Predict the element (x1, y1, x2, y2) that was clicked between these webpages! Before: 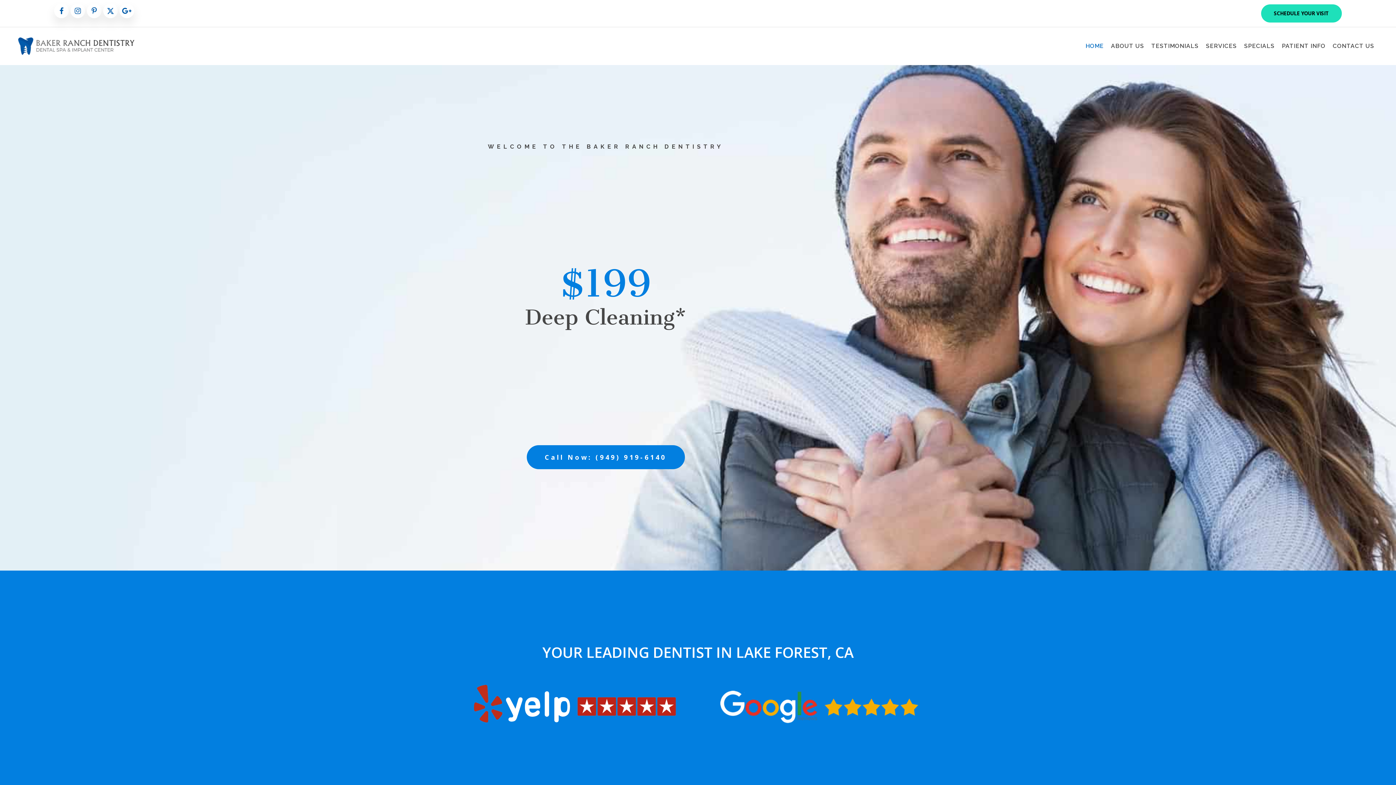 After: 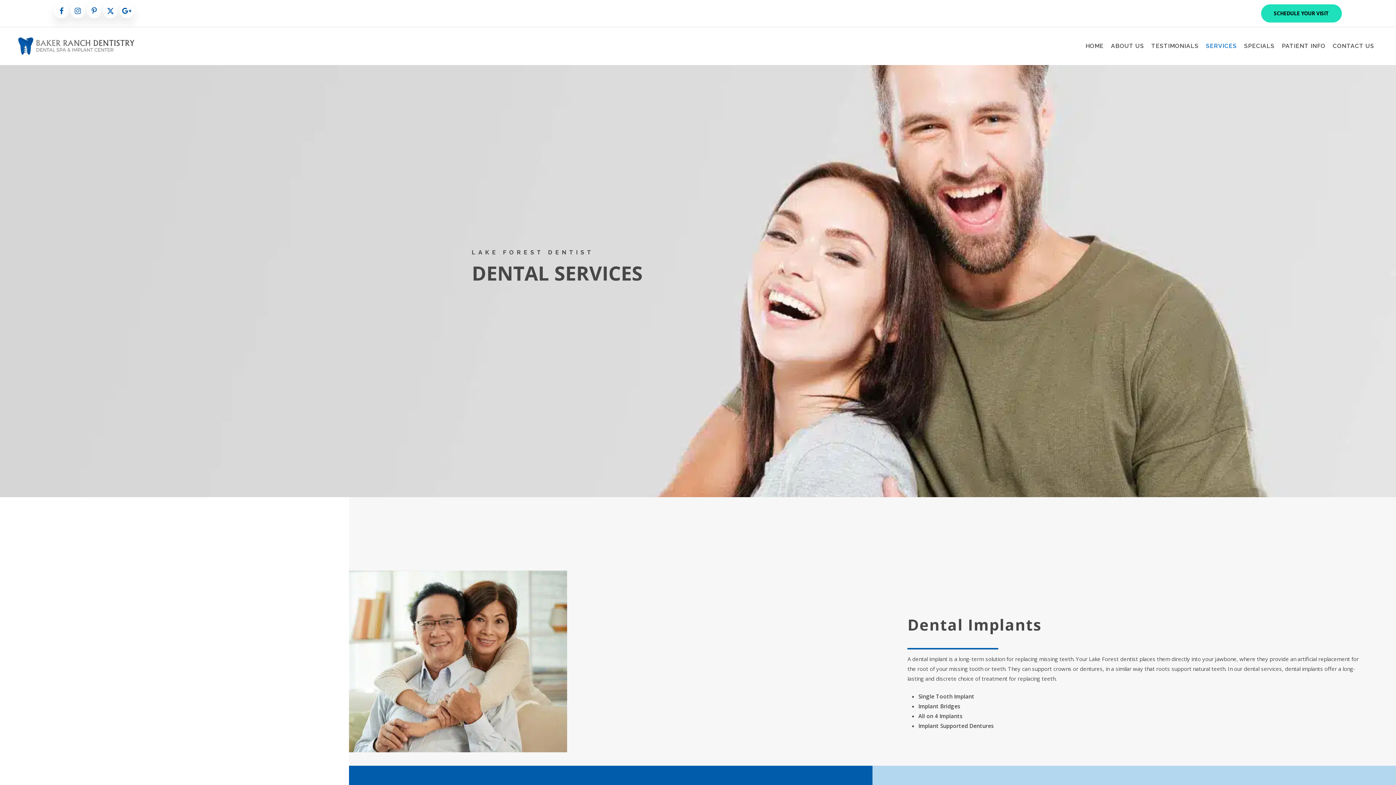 Action: label: SERVICES bbox: (1202, 42, 1240, 50)